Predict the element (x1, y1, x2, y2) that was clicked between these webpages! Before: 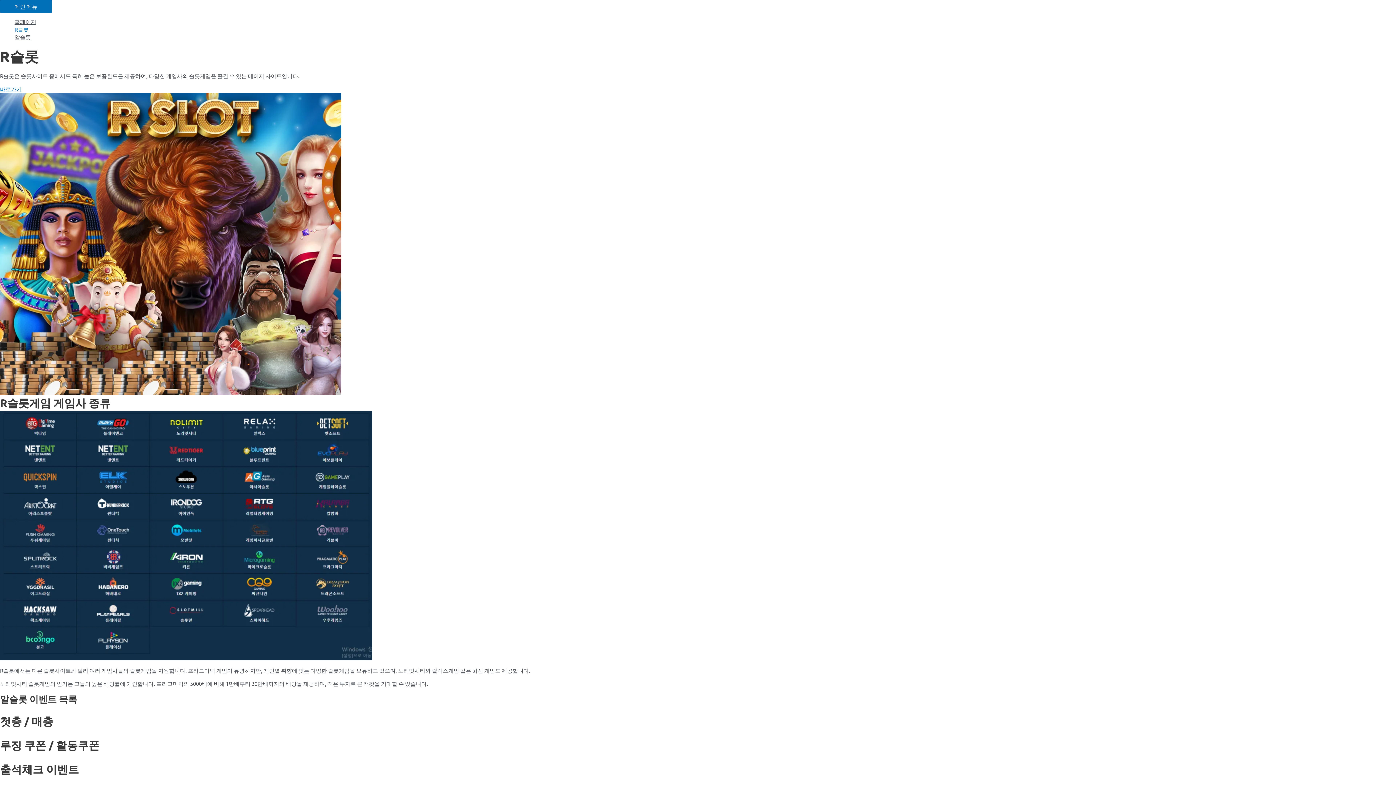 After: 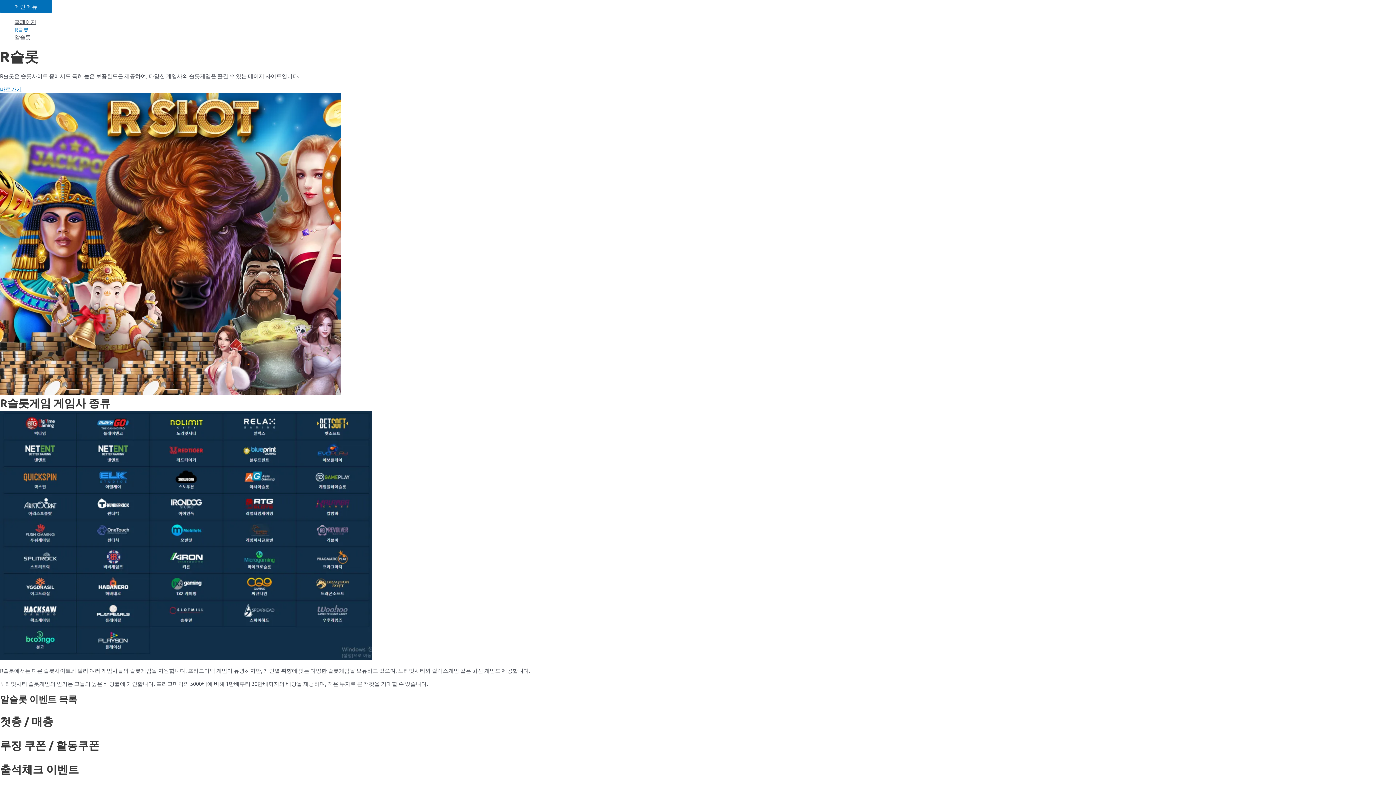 Action: label: 알슬롯 bbox: (14, 33, 450, 41)